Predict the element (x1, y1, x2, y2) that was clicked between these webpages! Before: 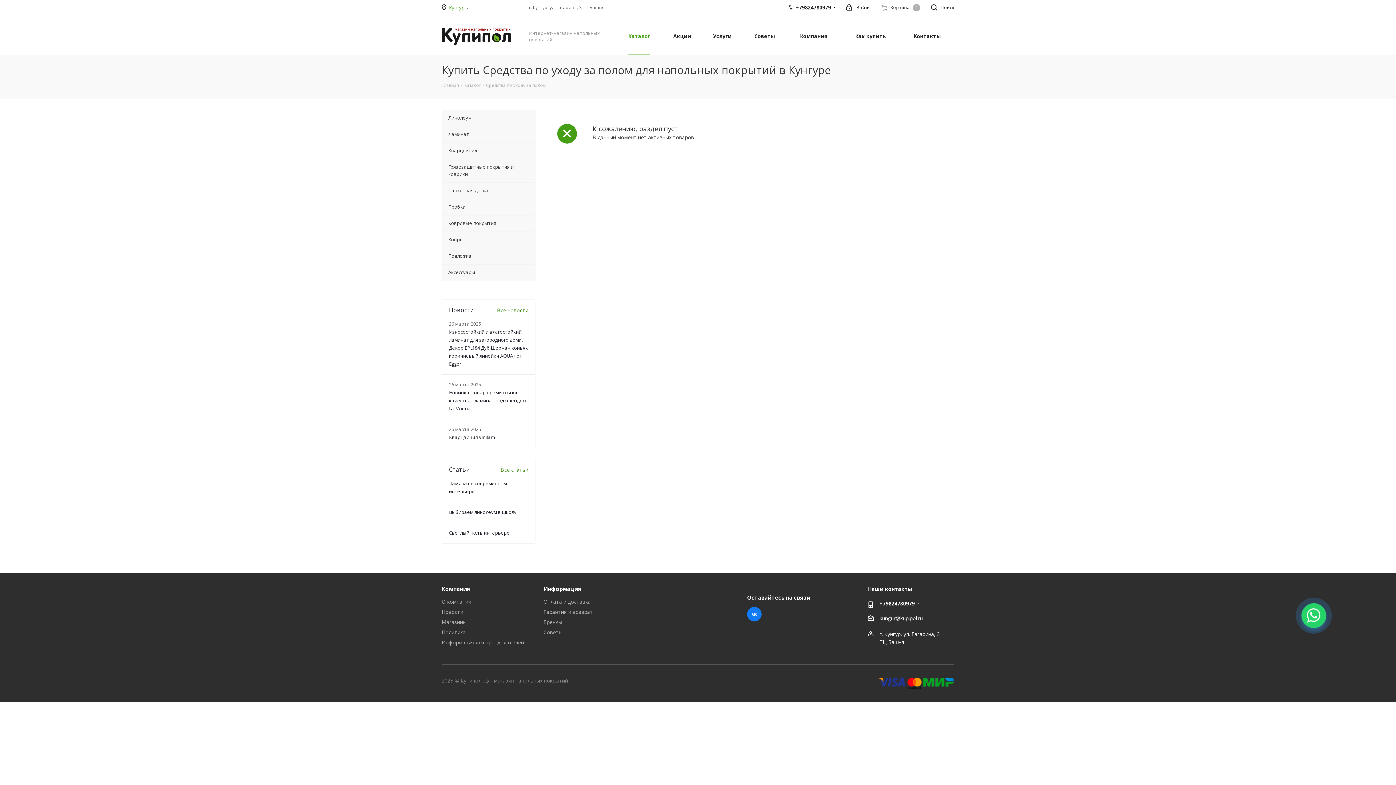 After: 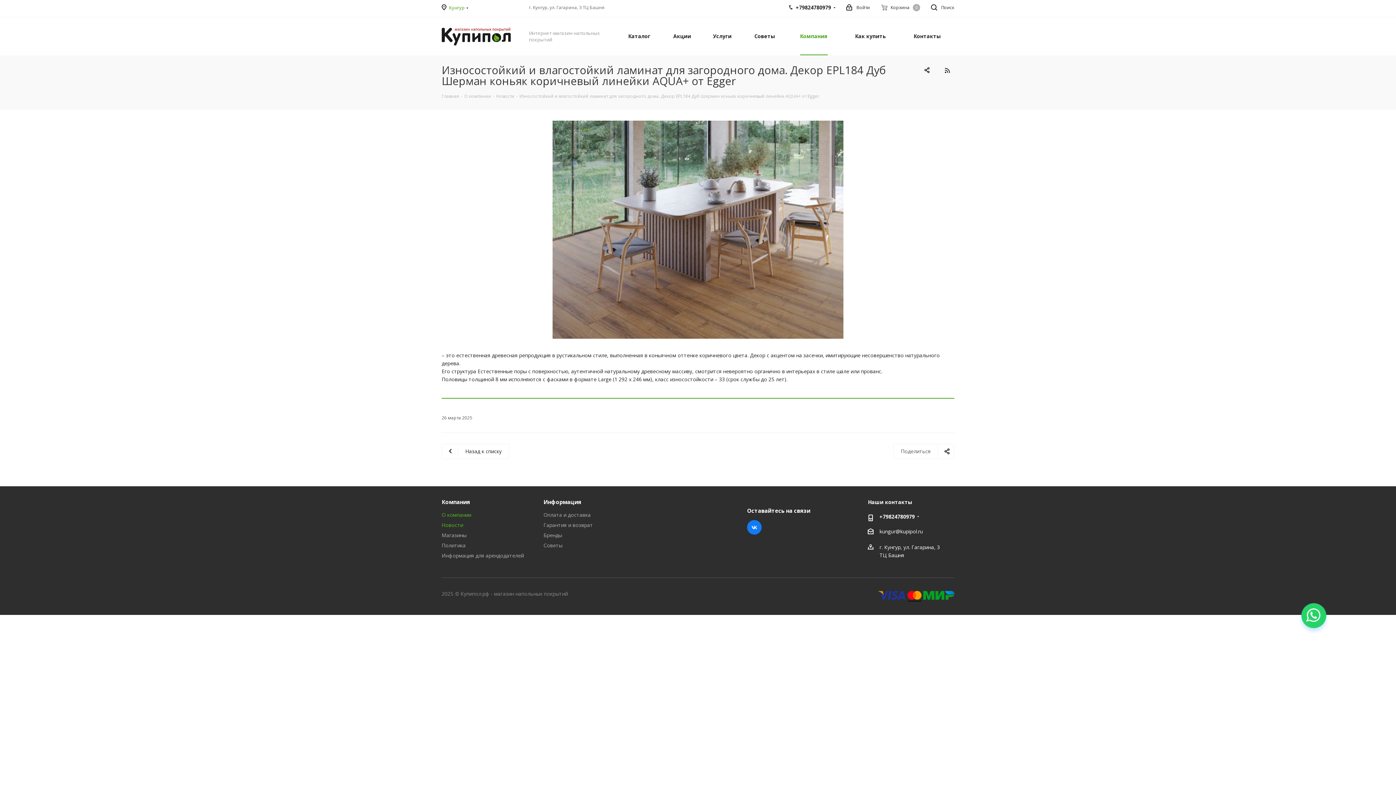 Action: bbox: (449, 328, 528, 367) label: Износостойкий и влагостойкий ламинат для загородного дома. Декор EPL184 Дуб Шерман коньяк коричневый линейки AQUA+ от Egger